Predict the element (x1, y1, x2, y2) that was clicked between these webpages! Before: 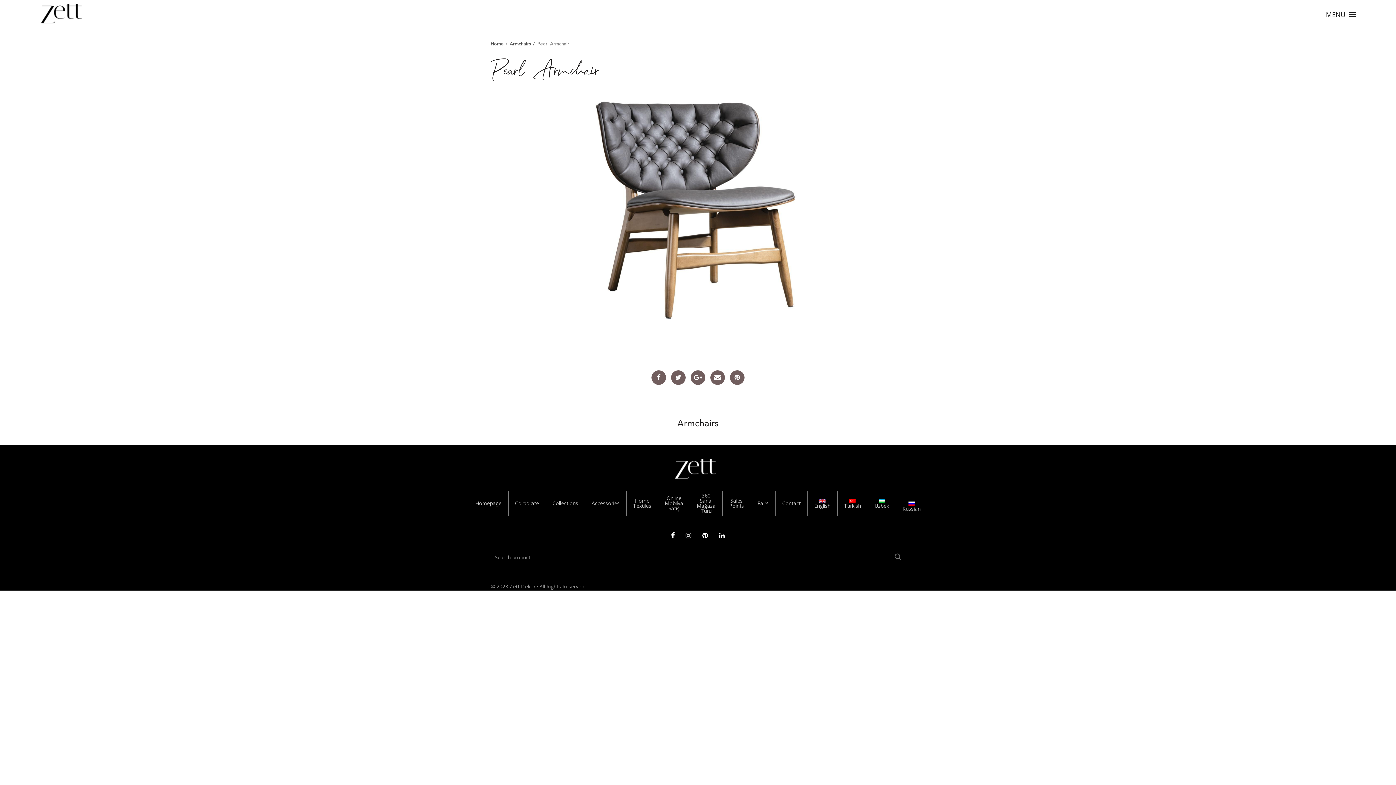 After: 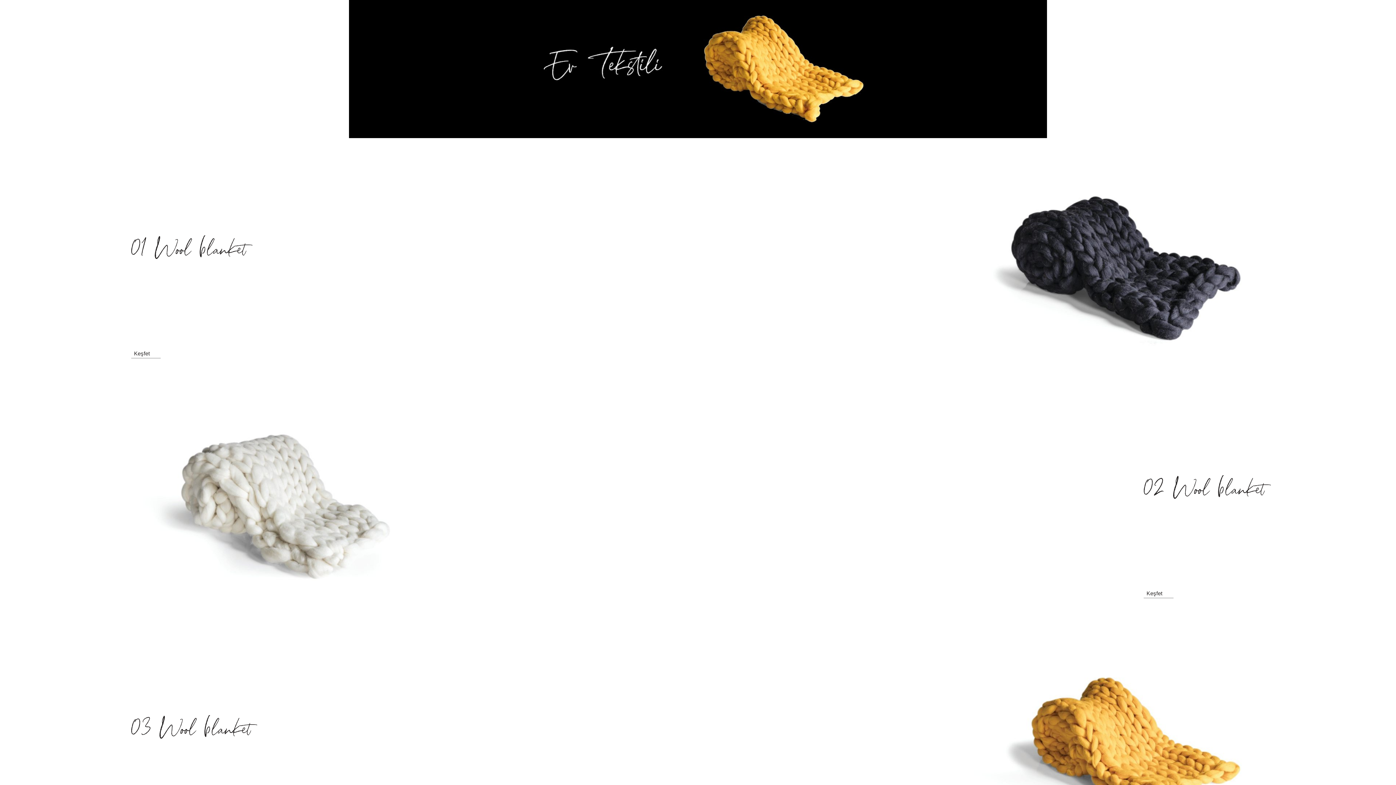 Action: label: Home Textiles bbox: (633, 498, 651, 508)